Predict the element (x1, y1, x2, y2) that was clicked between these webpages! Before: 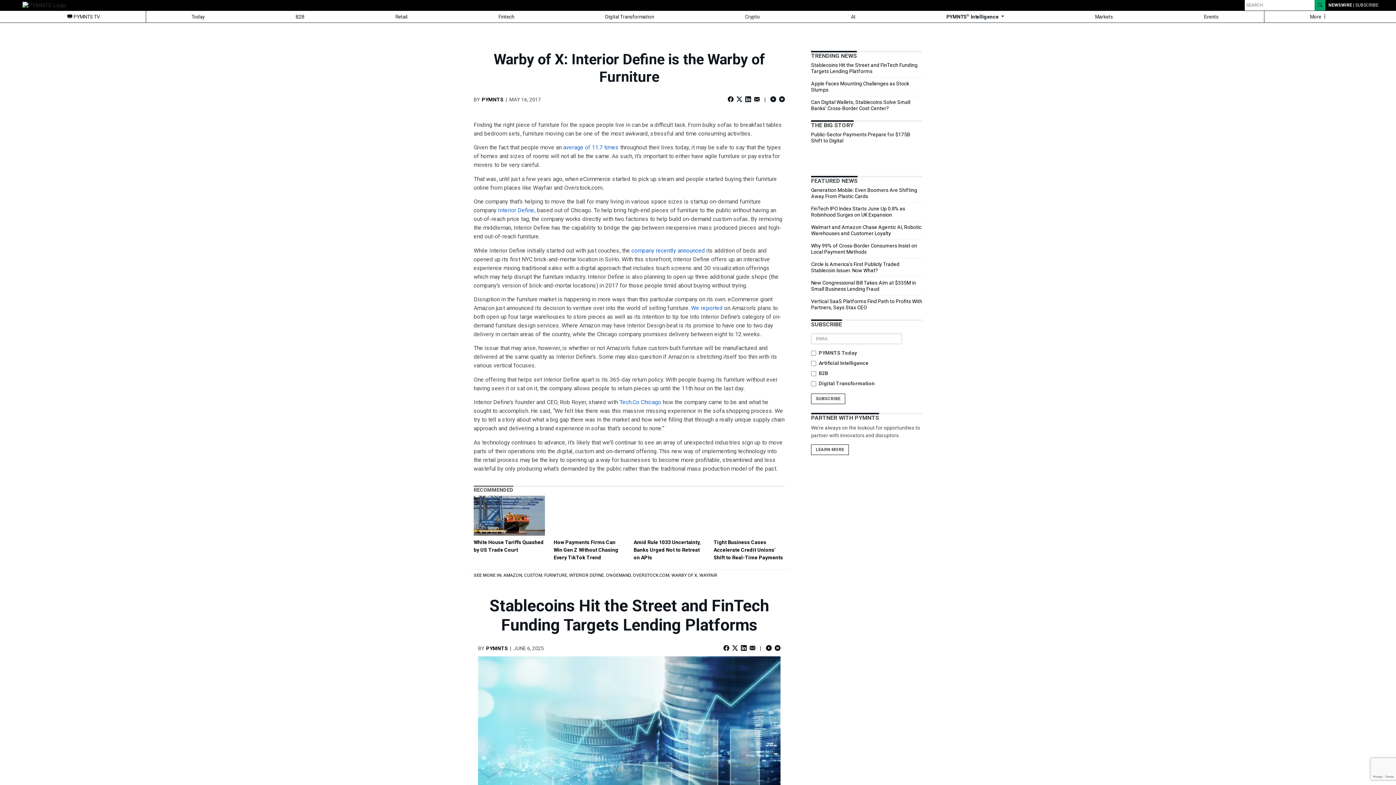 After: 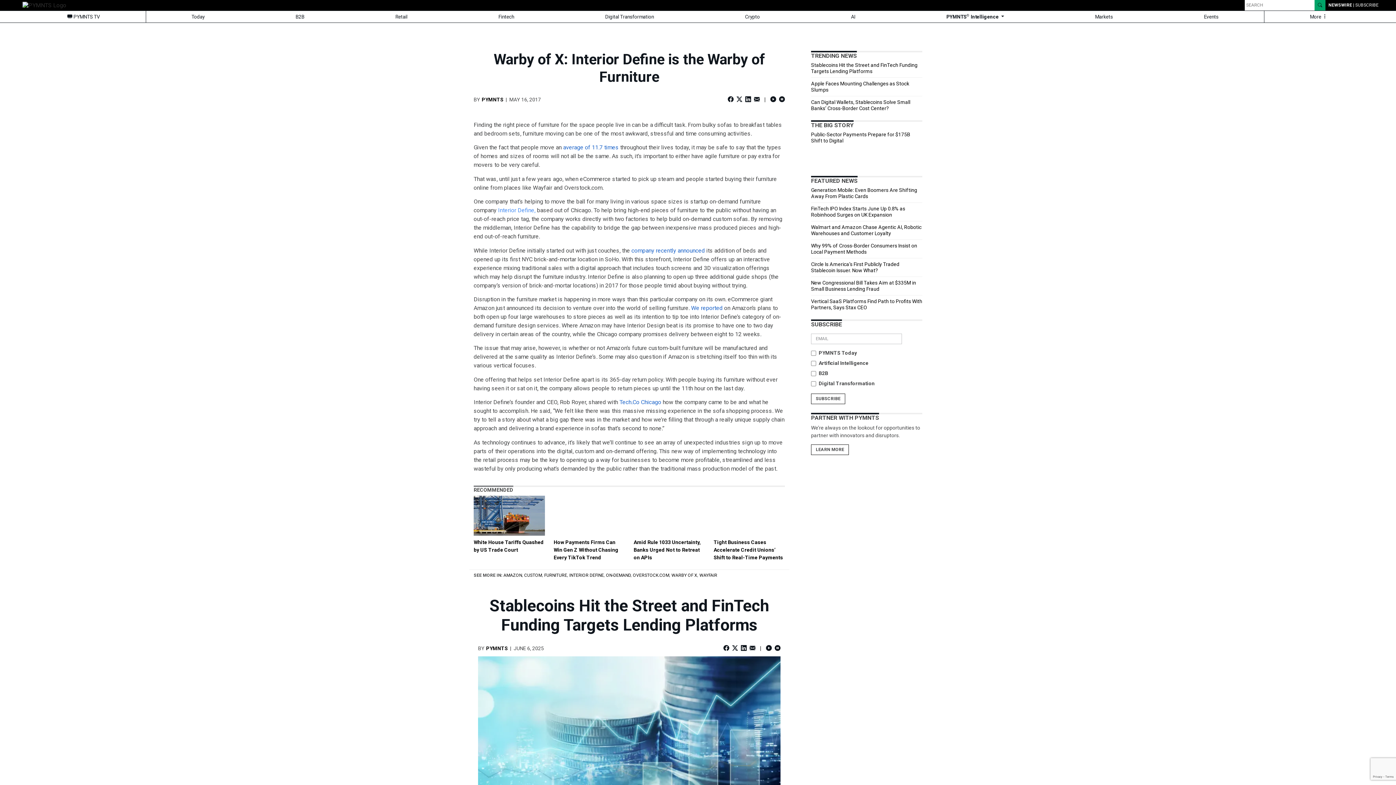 Action: label: Interior Define,  bbox: (498, 206, 537, 213)